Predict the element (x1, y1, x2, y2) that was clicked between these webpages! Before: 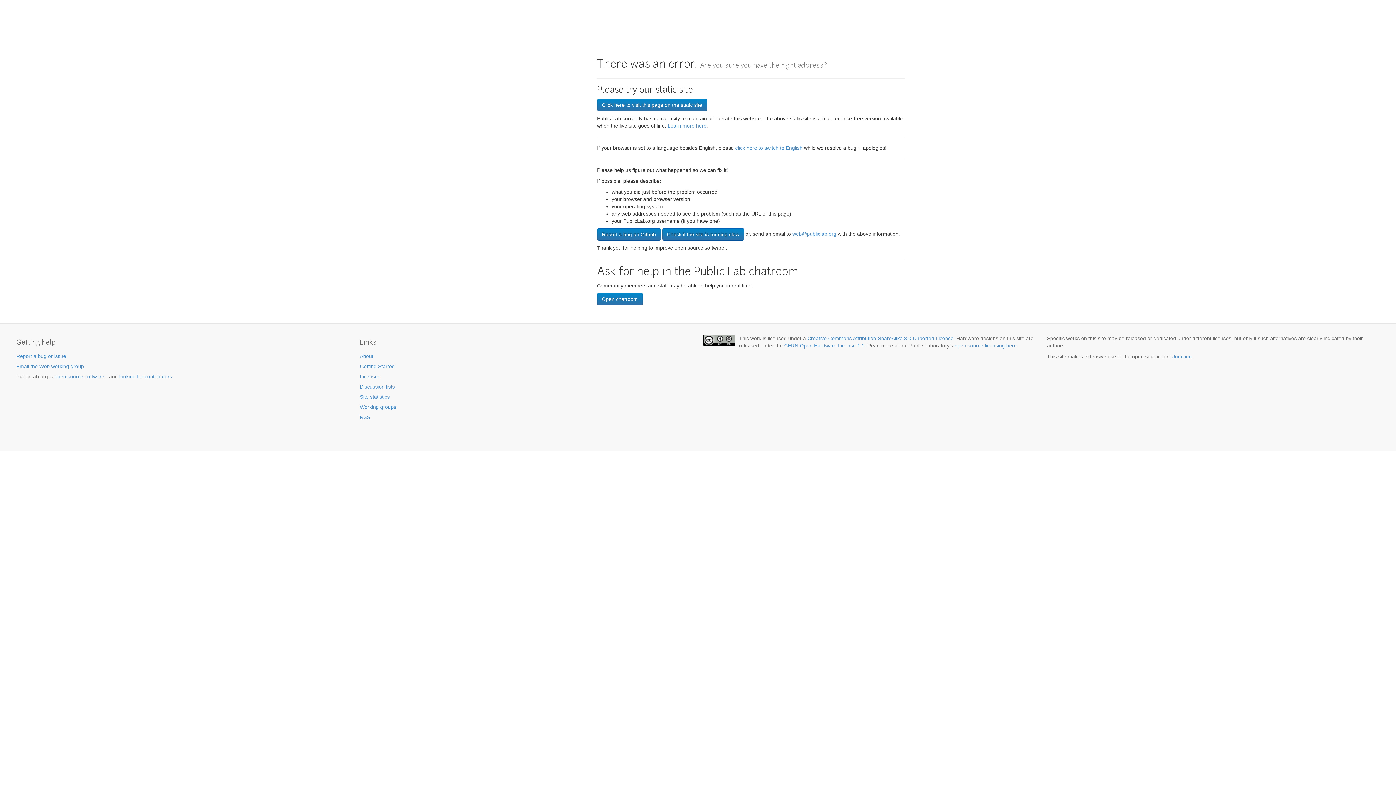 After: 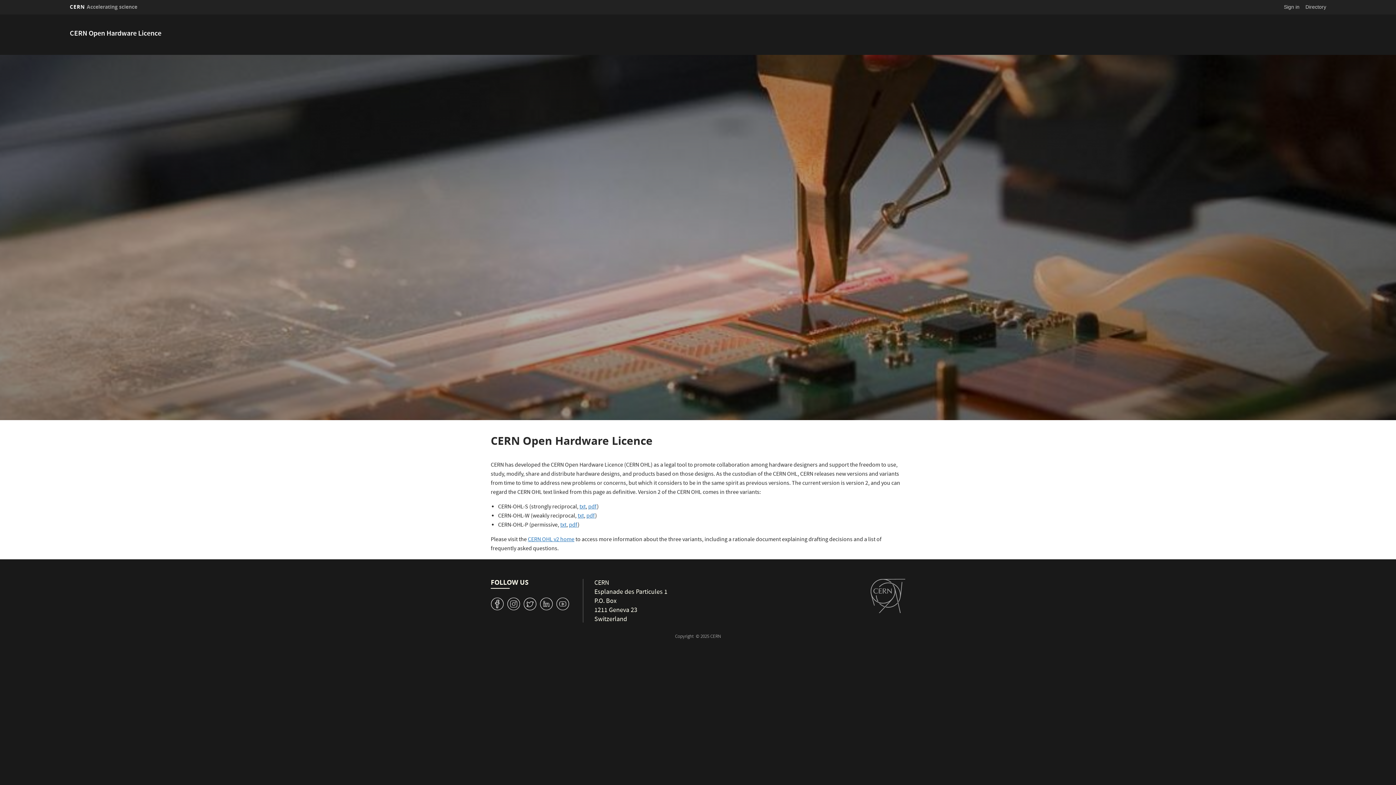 Action: label: CERN Open Hardware License 1.1 bbox: (784, 342, 864, 348)